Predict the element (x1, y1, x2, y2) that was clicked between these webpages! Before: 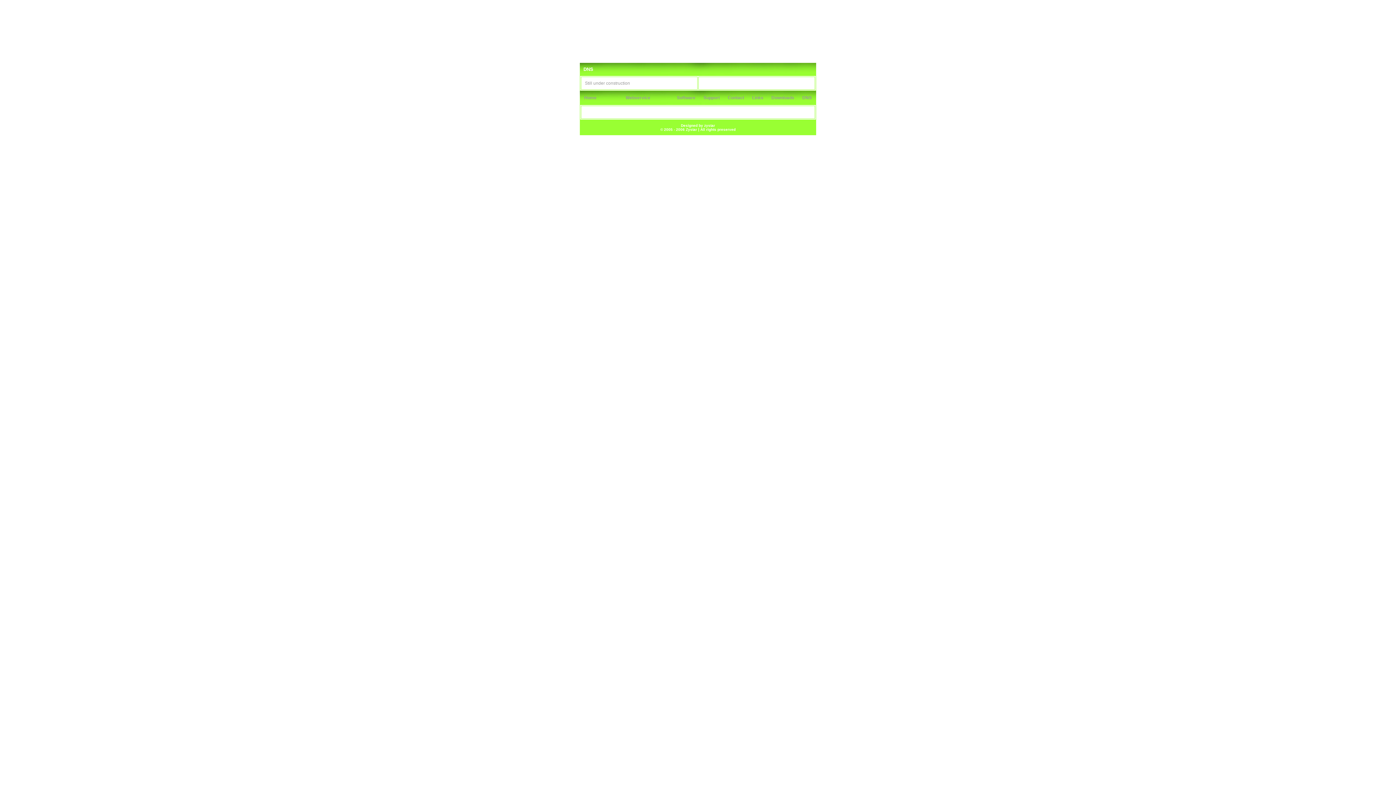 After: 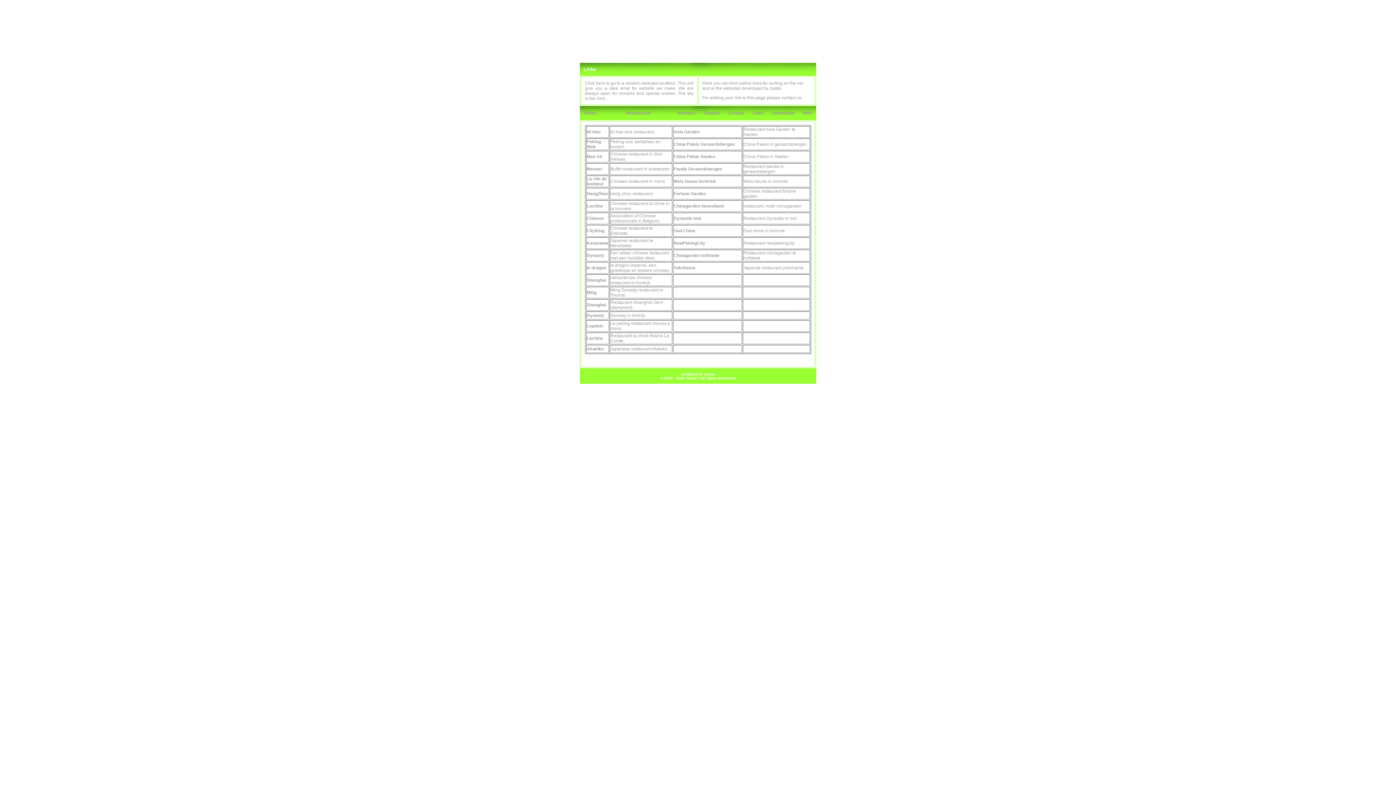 Action: label: Links bbox: (752, 95, 763, 100)